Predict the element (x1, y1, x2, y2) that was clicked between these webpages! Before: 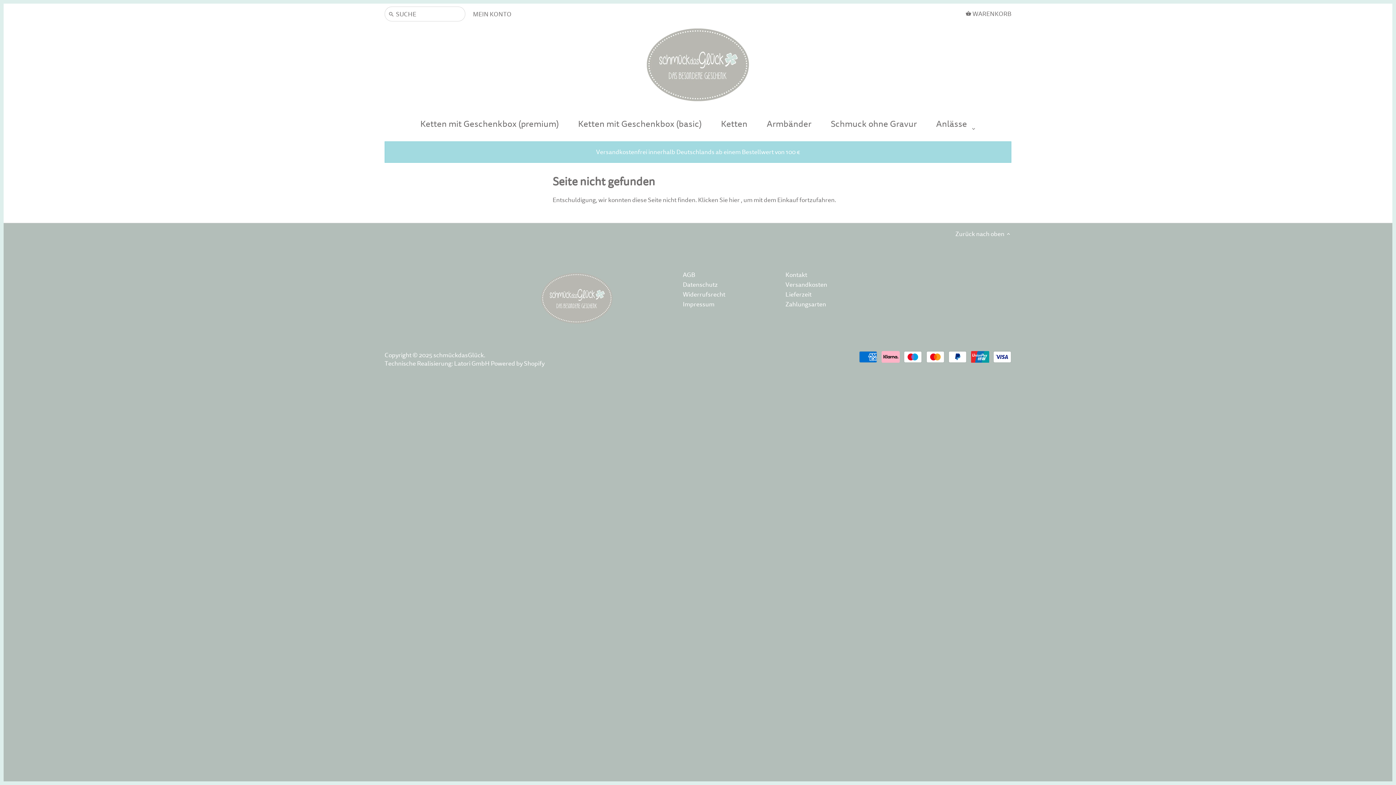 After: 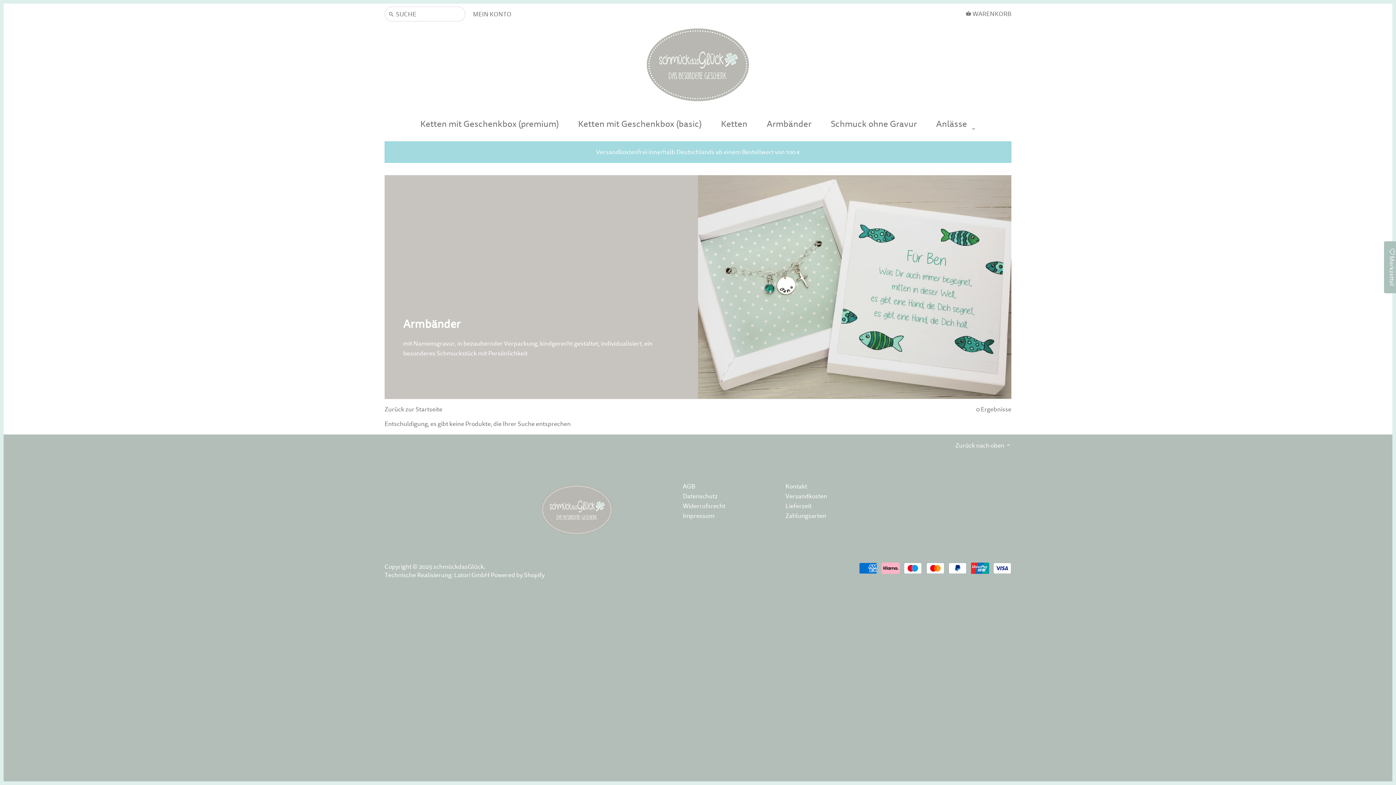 Action: bbox: (758, 119, 820, 128) label: Armbänder